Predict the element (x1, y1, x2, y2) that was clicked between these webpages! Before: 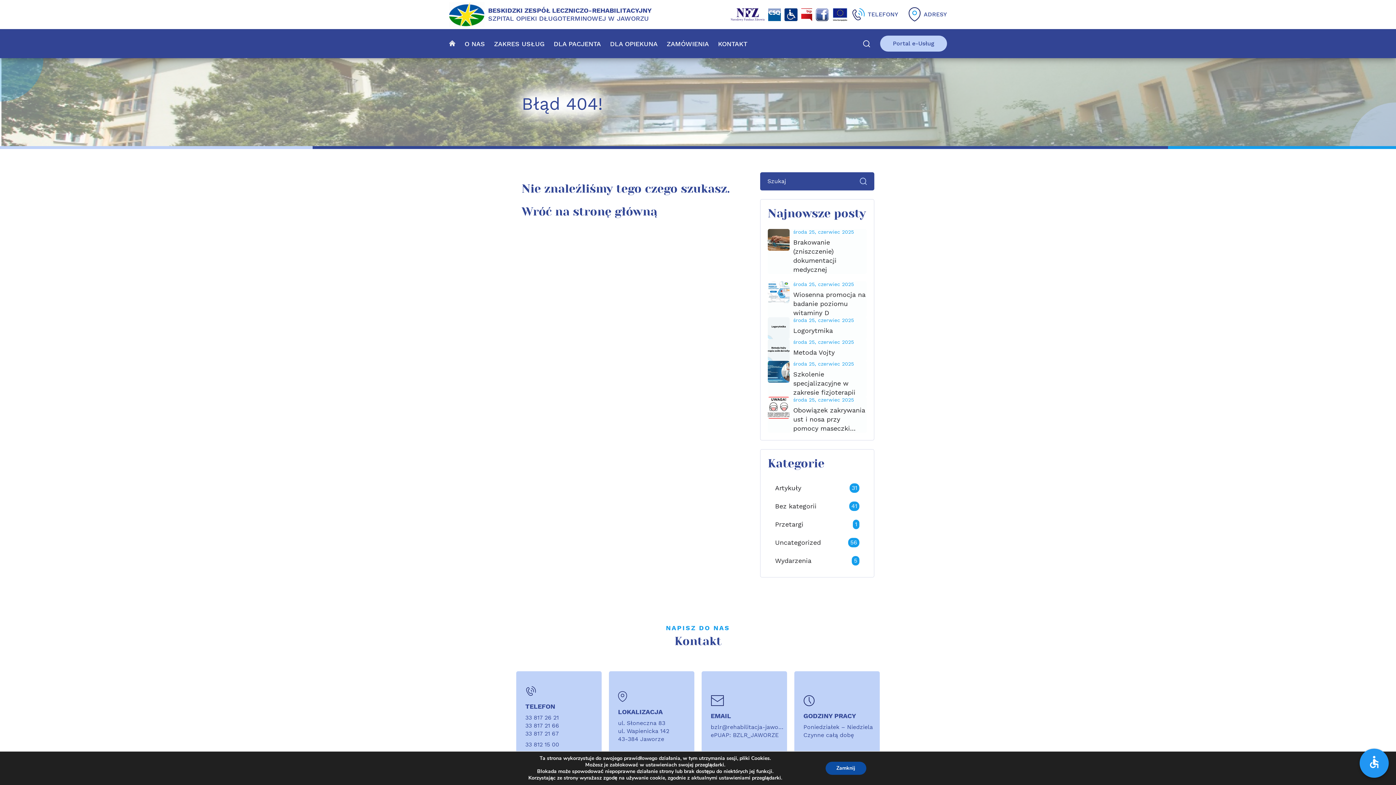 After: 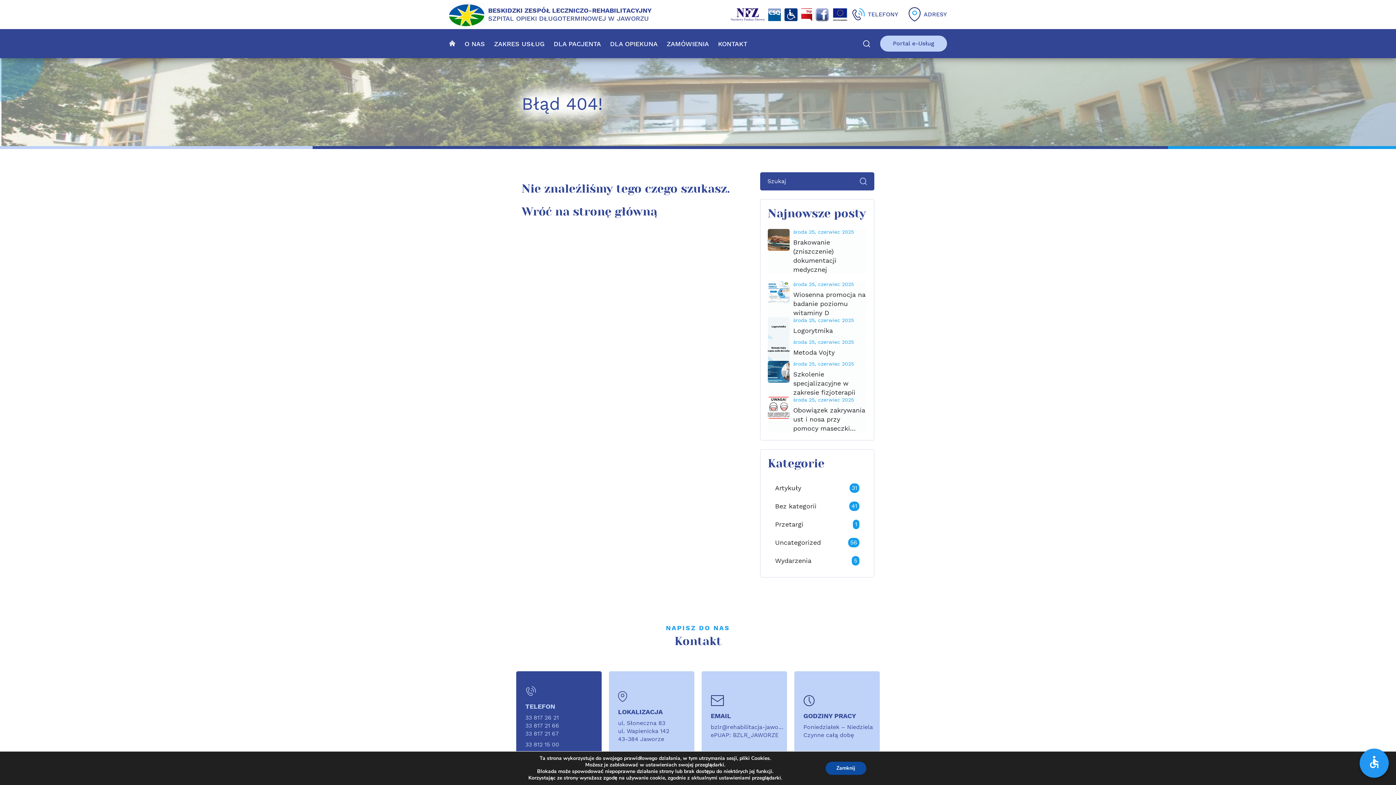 Action: label: 33 817 21 67 bbox: (525, 730, 558, 737)